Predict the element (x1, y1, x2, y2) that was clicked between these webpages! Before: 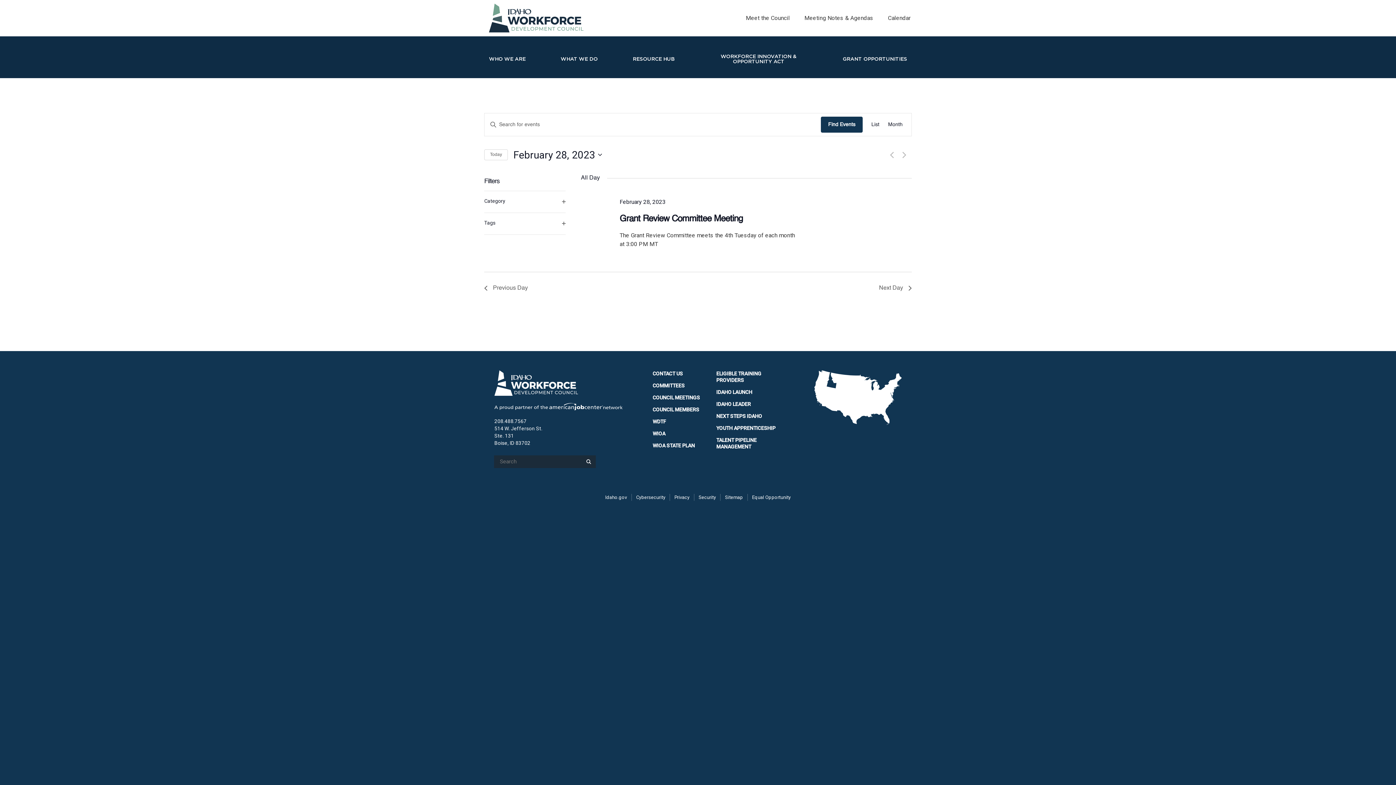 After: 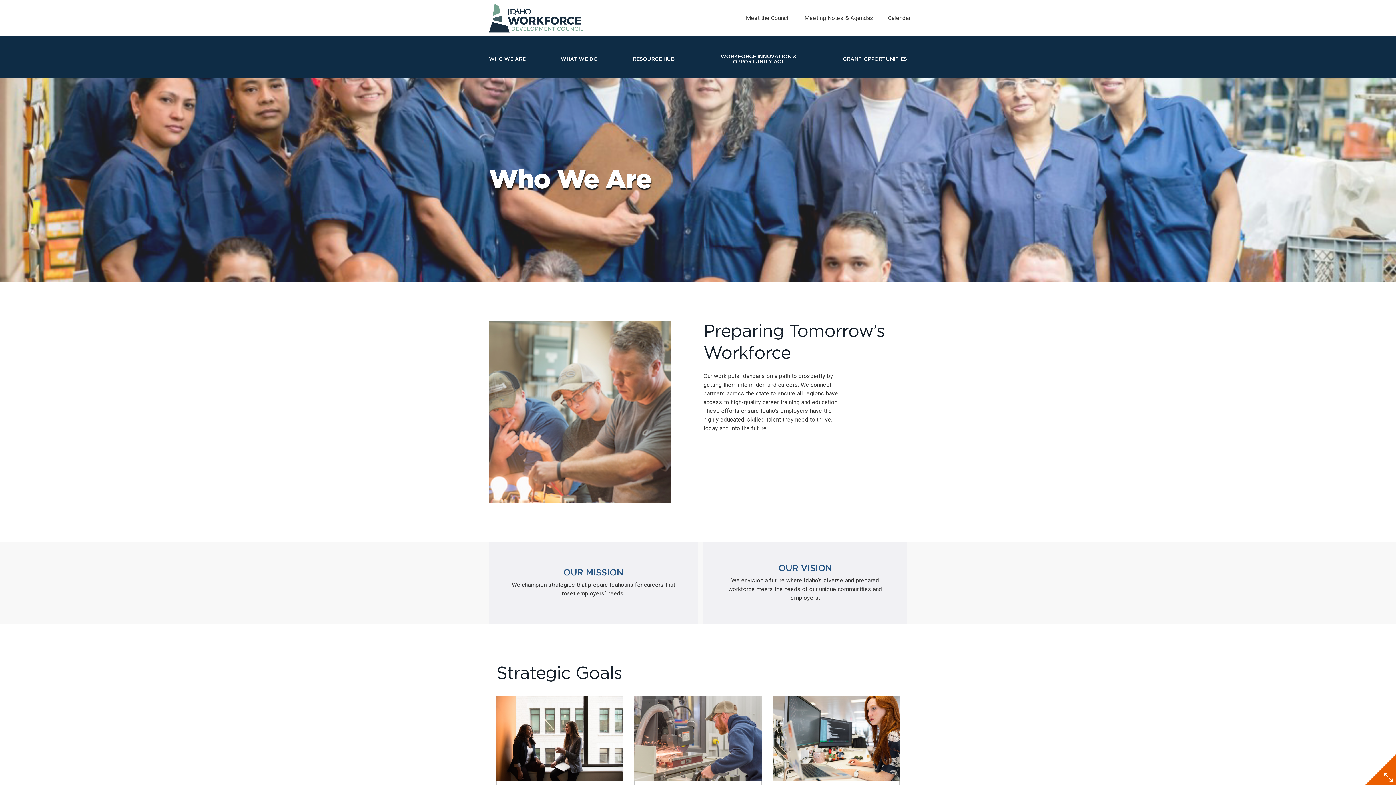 Action: bbox: (489, 56, 525, 61) label: WHO WE ARE